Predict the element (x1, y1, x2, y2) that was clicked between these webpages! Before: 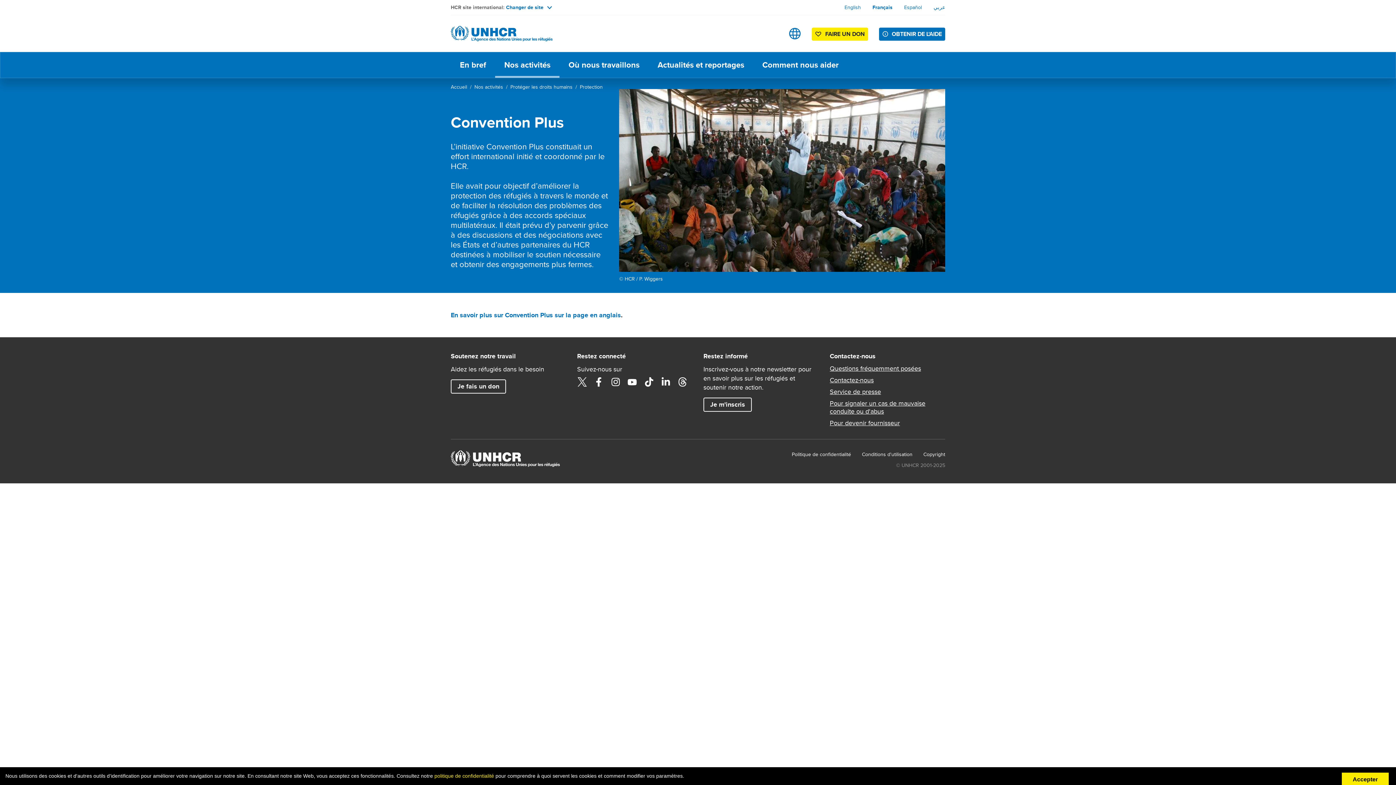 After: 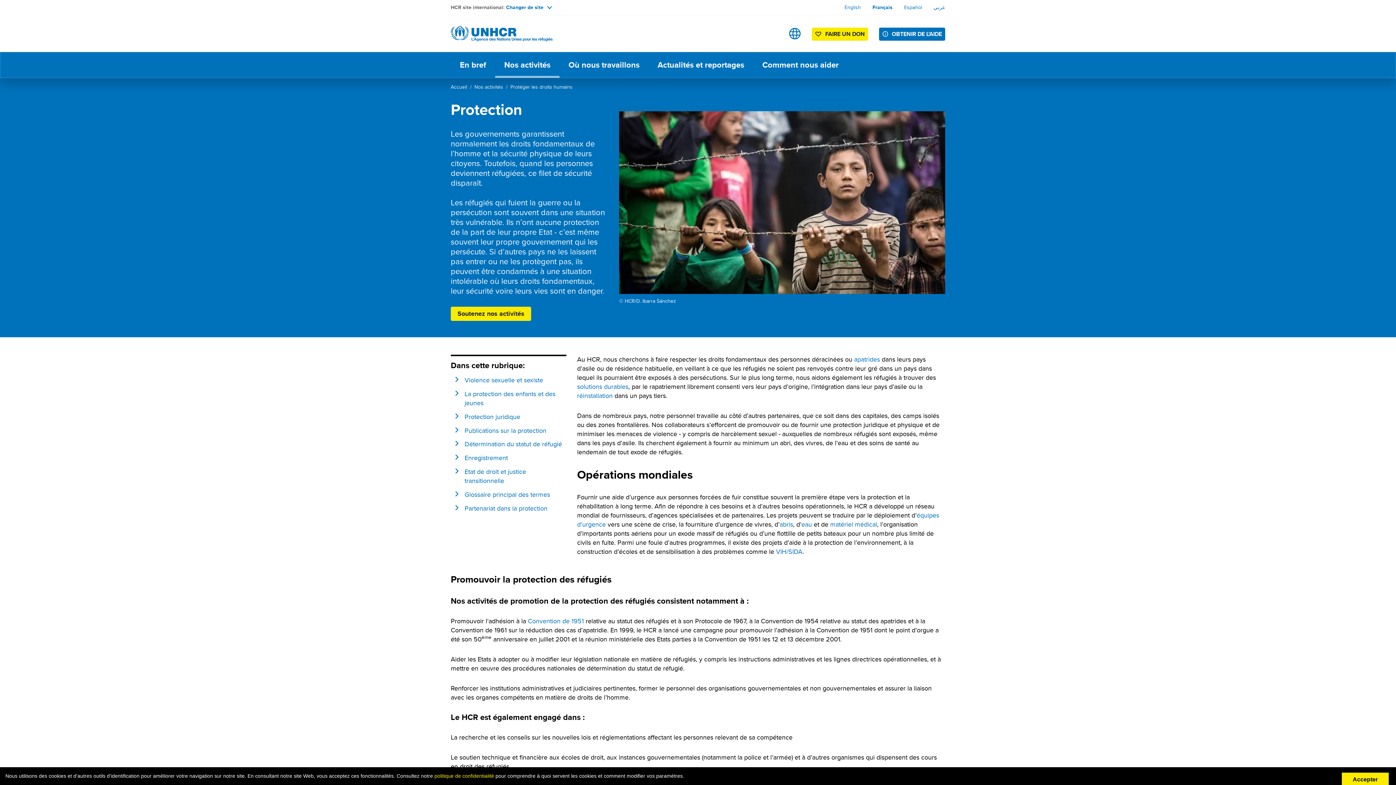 Action: label: Protection bbox: (580, 83, 602, 90)